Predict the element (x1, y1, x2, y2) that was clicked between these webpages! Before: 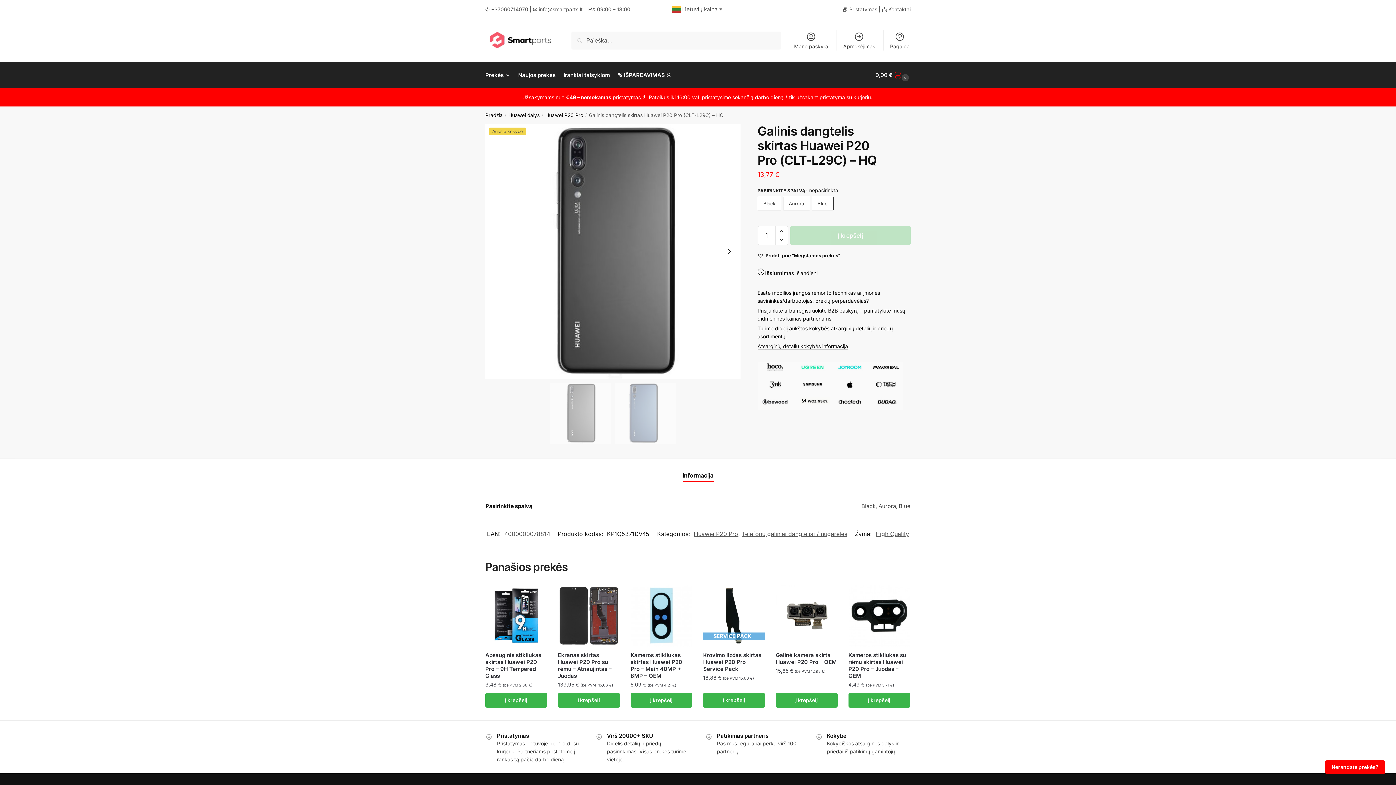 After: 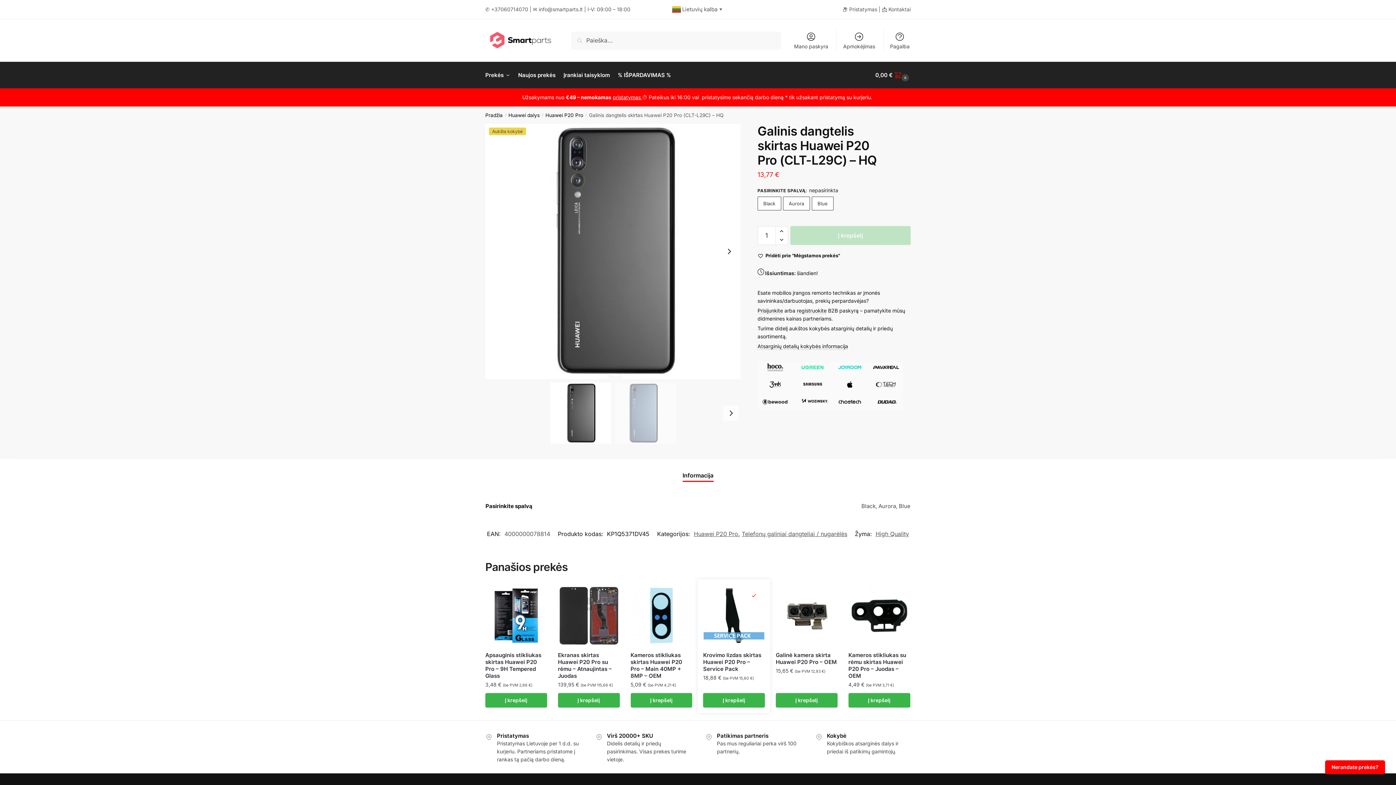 Action: bbox: (748, 590, 759, 601) label: Wishlist